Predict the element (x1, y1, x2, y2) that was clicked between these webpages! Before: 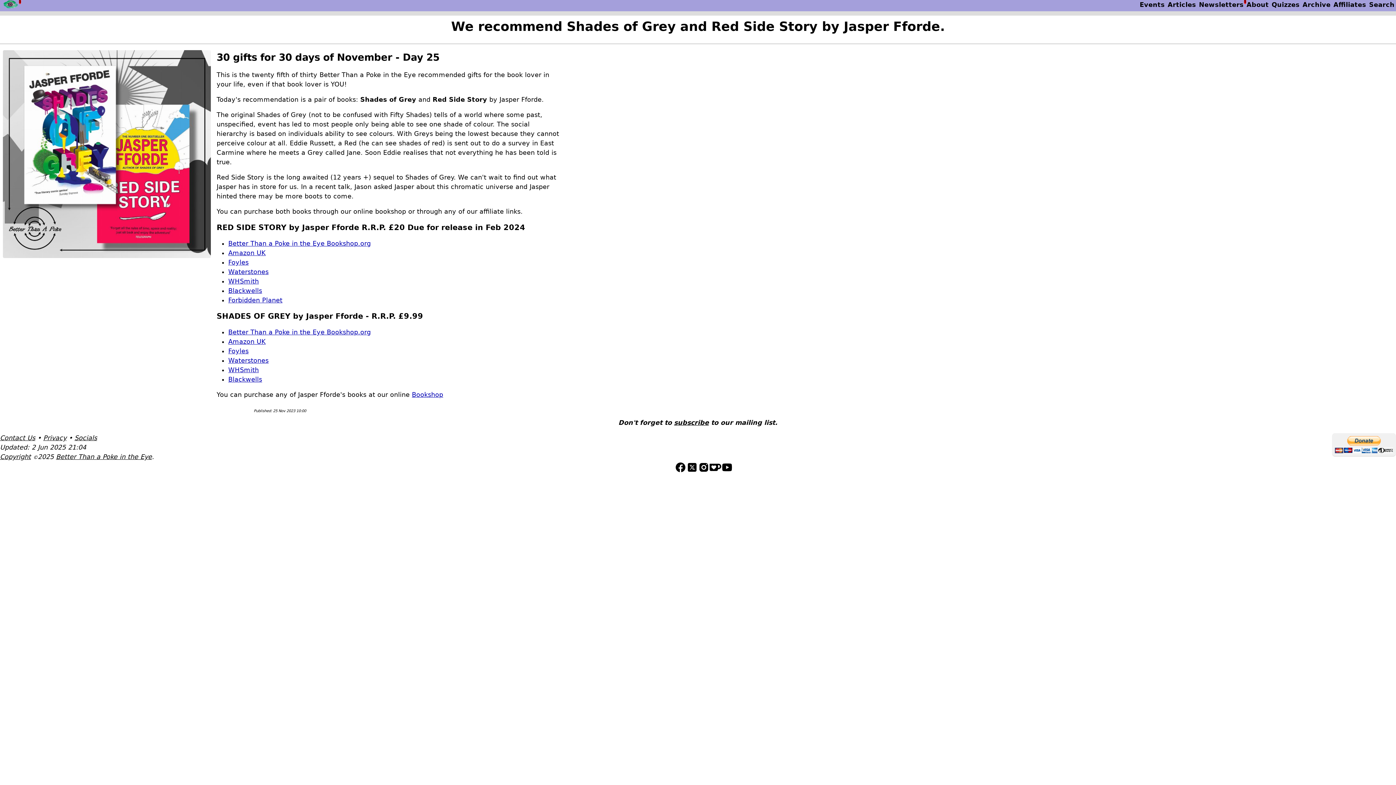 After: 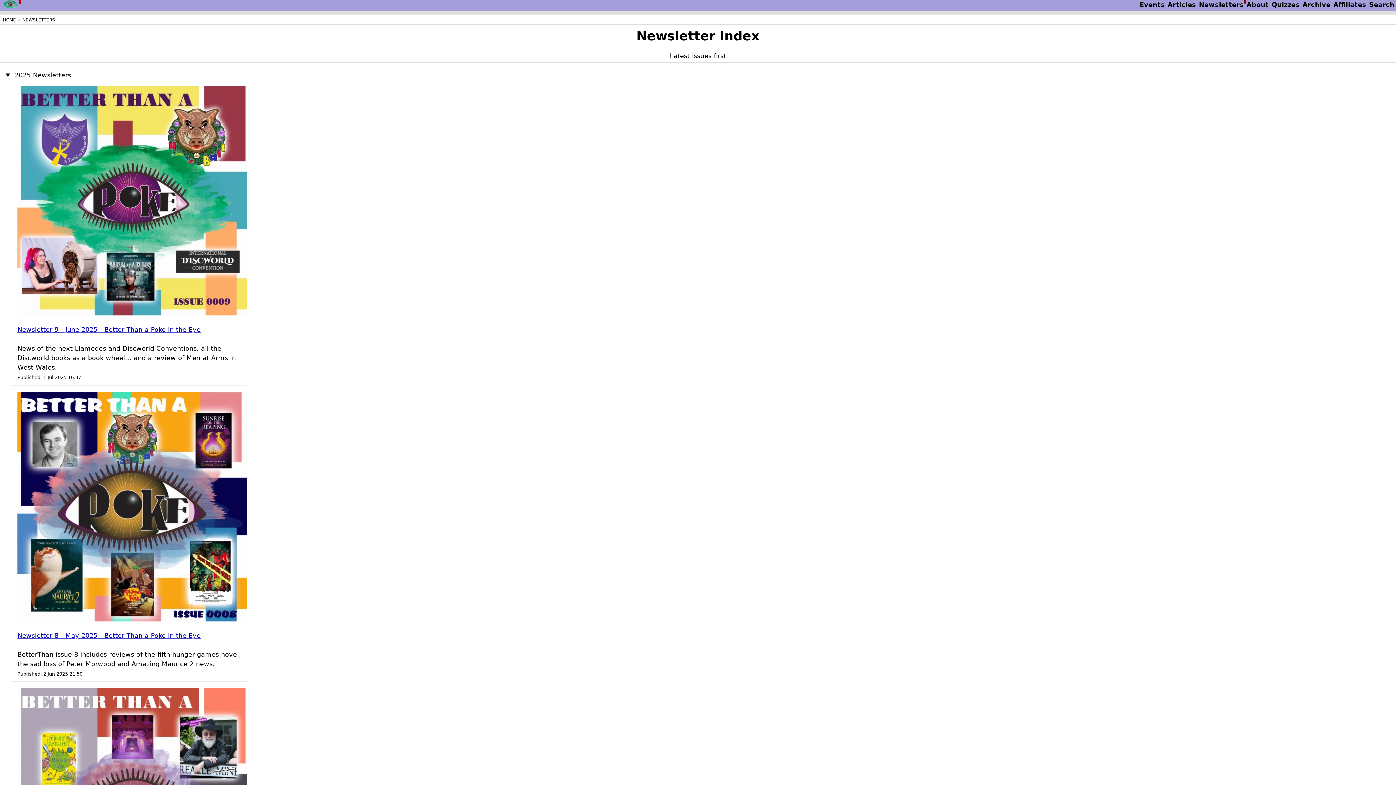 Action: label: Archive of Better Than a Poke in the Eye newsletters bbox: (1199, 0, 1244, 9)